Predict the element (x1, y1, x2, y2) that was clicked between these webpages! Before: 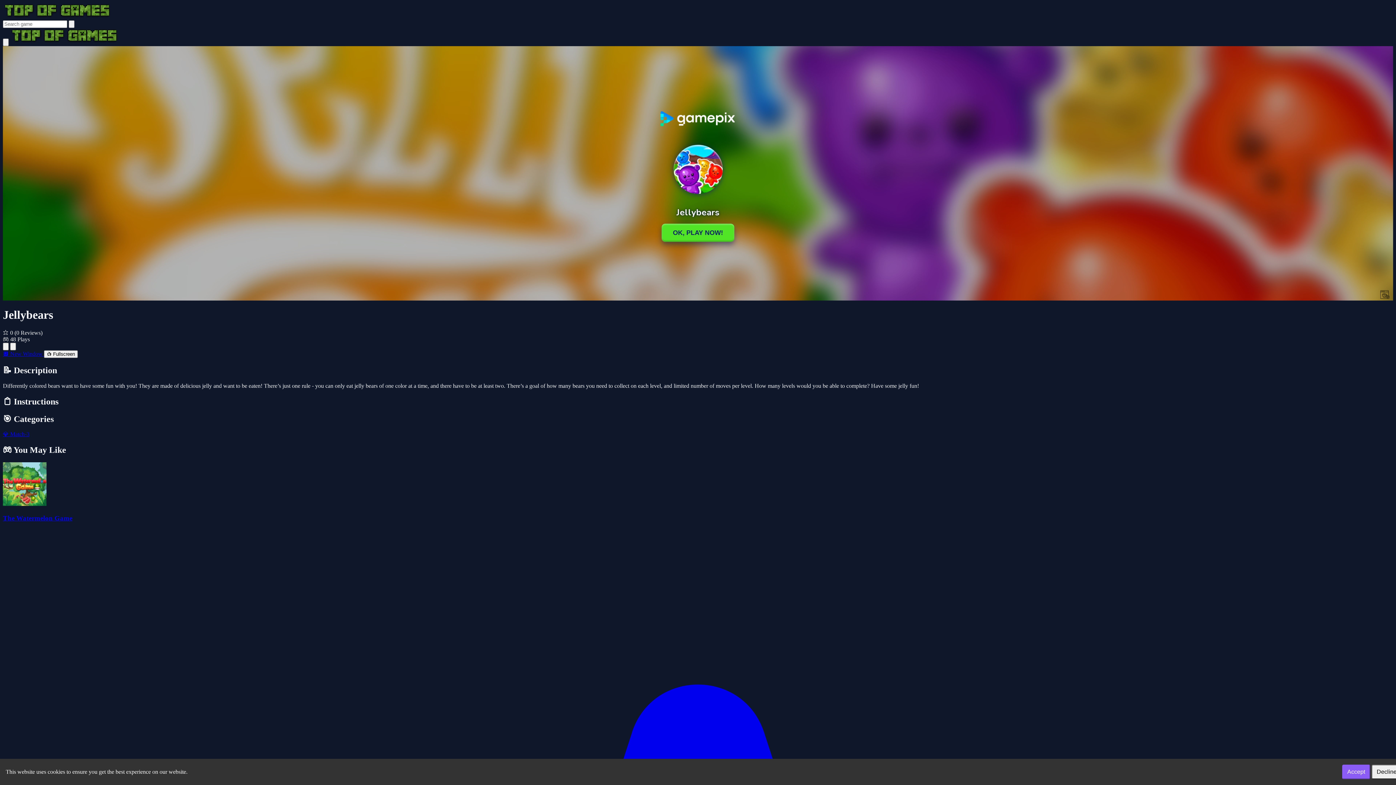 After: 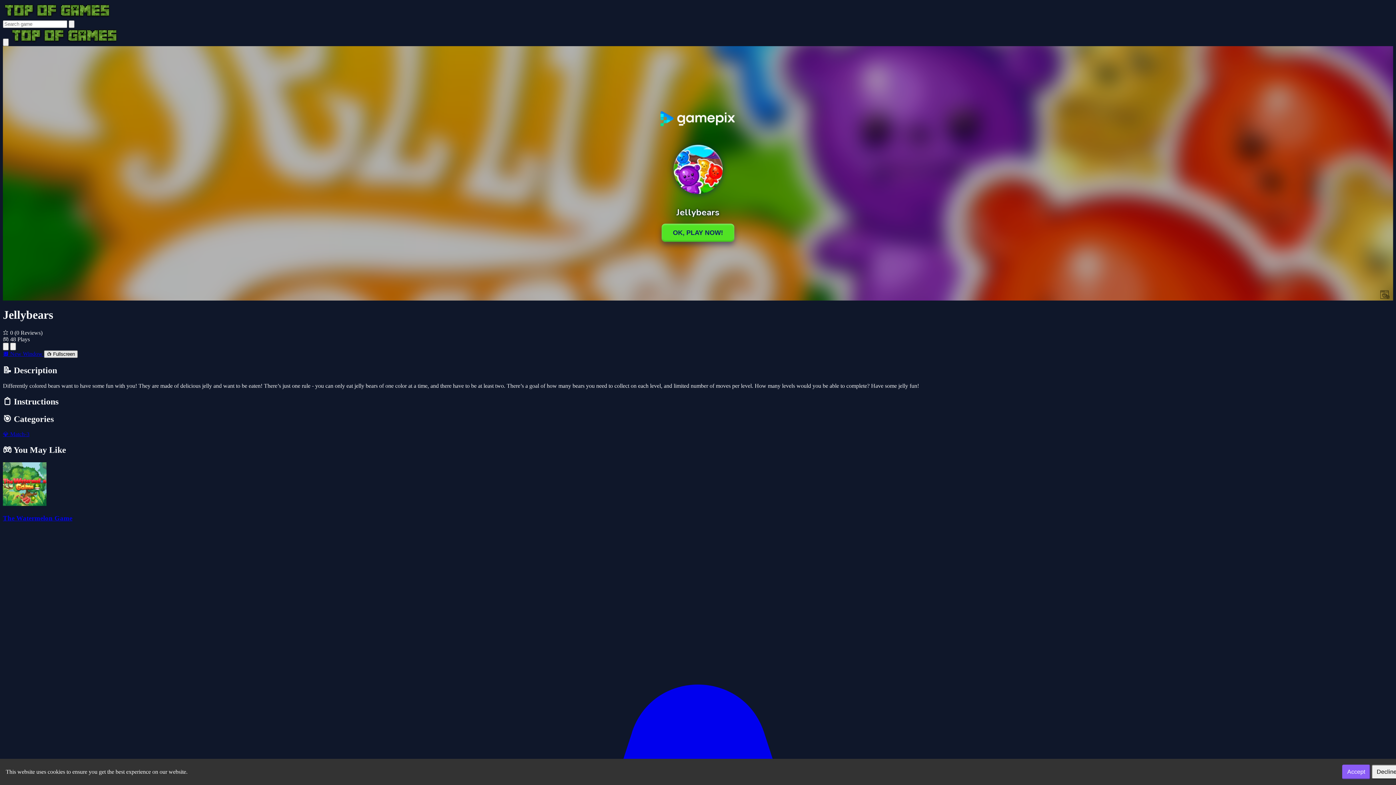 Action: label: 📺 Fullscreen bbox: (44, 350, 77, 358)